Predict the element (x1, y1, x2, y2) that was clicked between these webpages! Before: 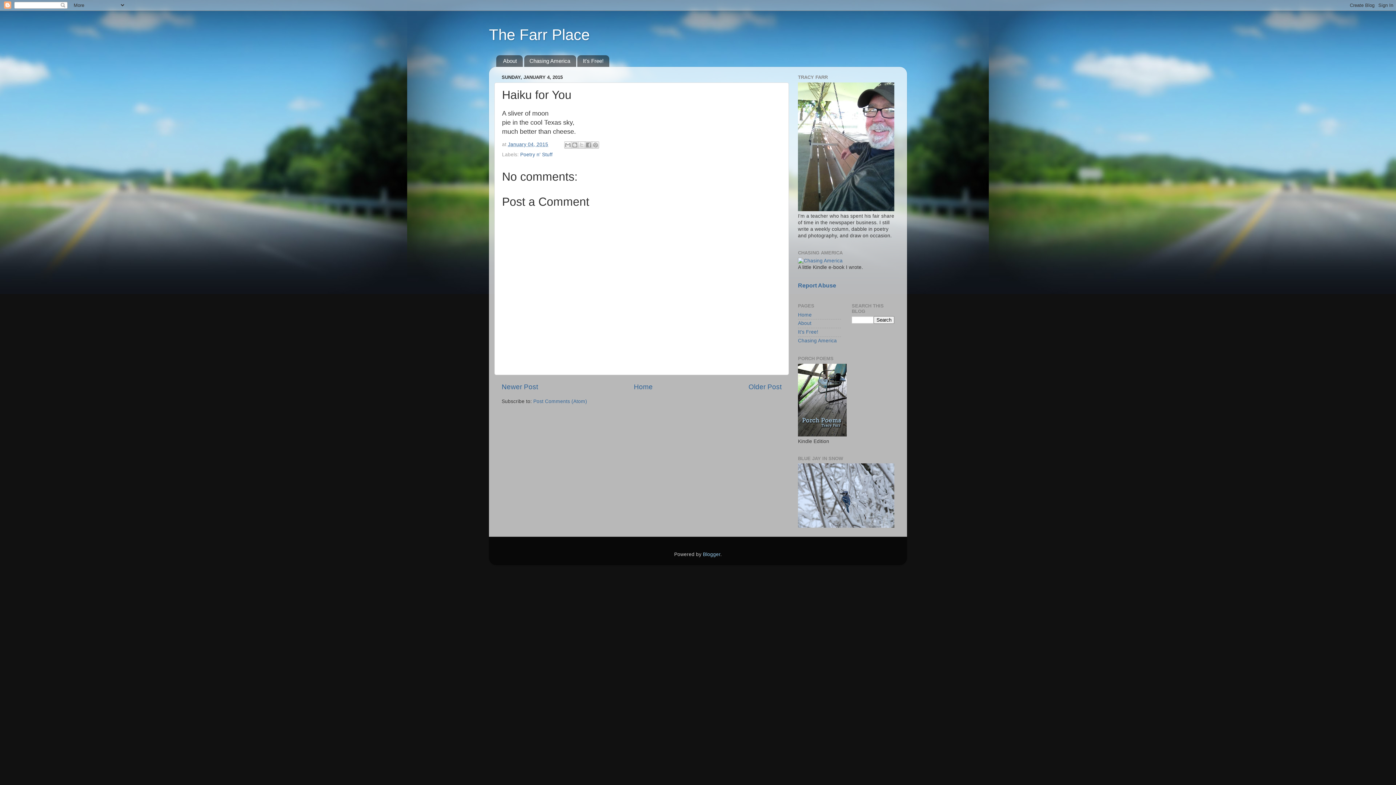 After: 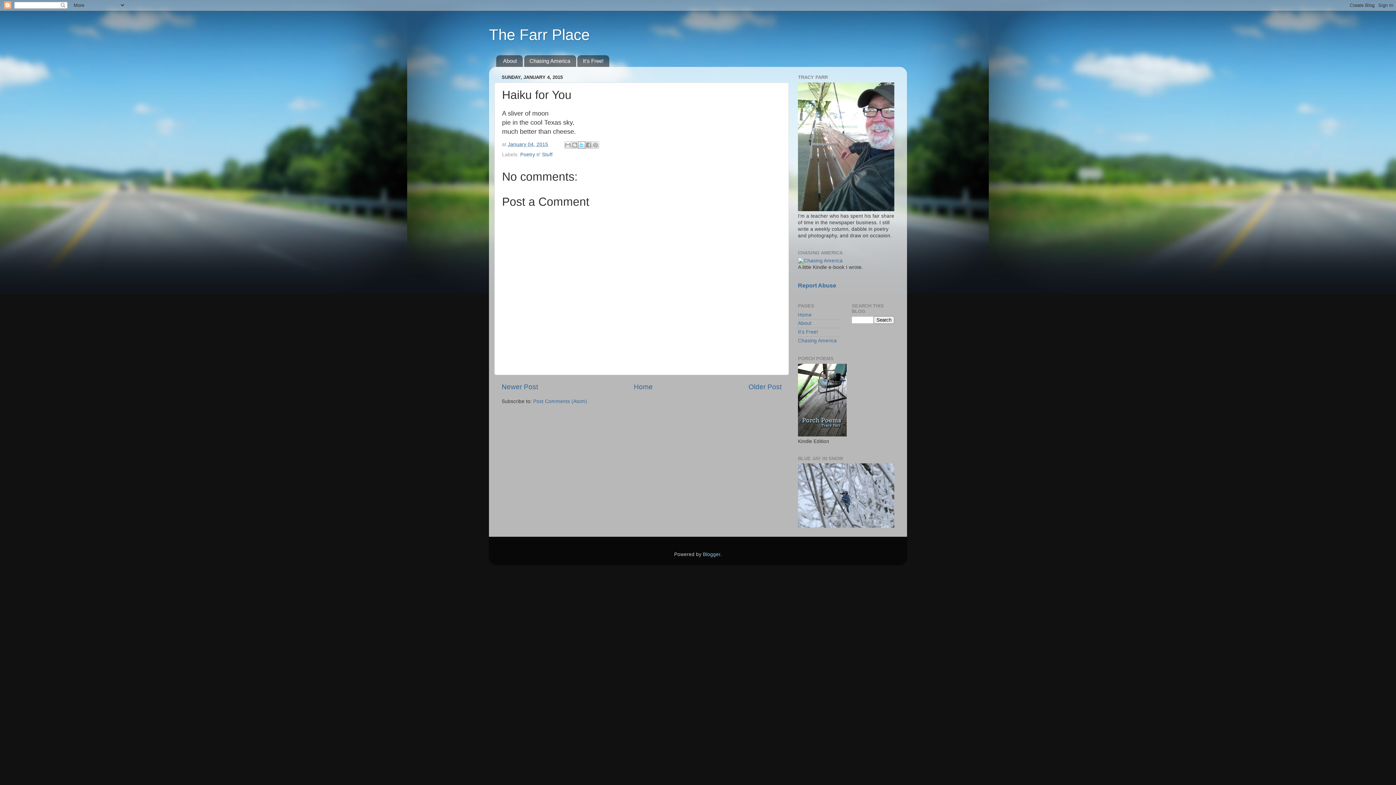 Action: bbox: (578, 141, 585, 148) label: Share to X